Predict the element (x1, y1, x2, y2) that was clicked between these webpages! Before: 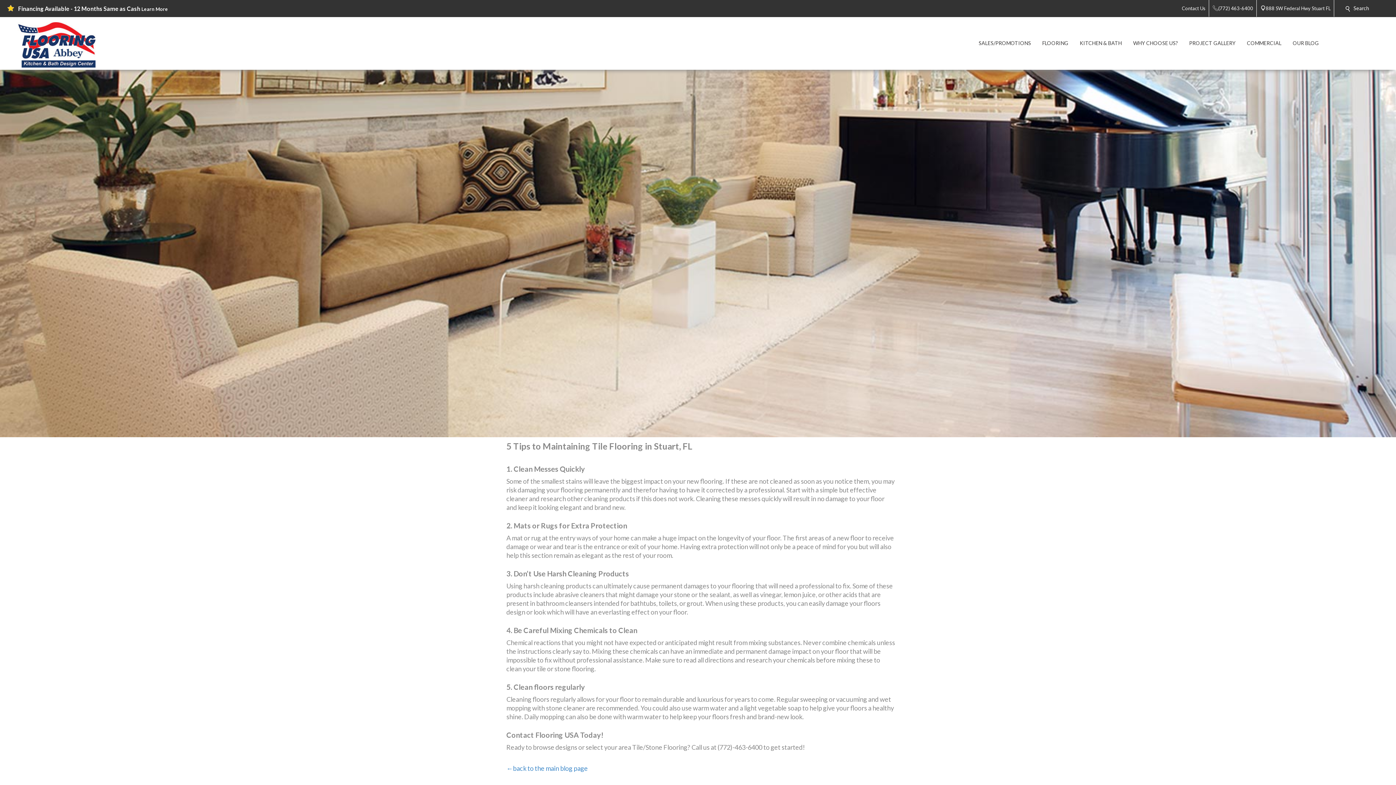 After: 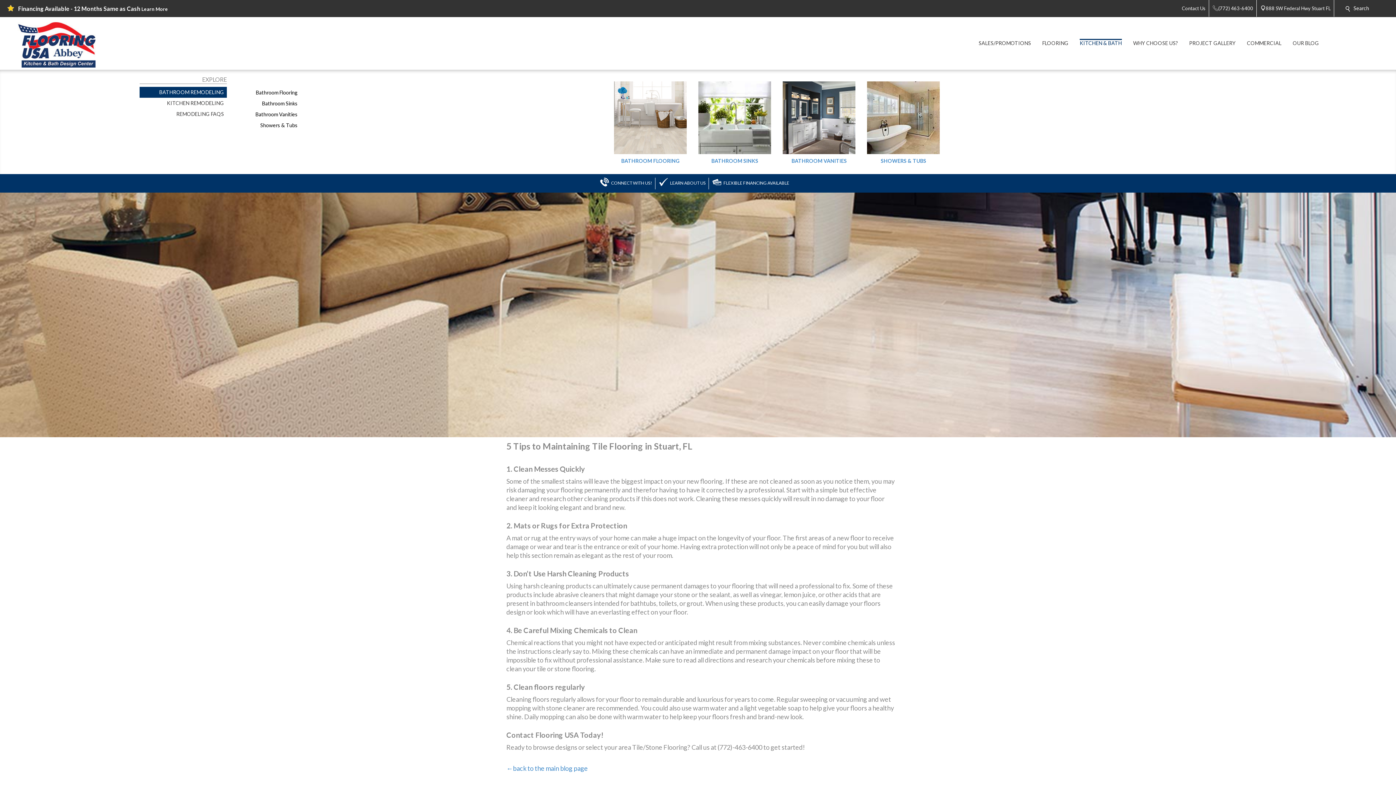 Action: bbox: (1074, 16, 1128, 69) label: KITCHEN & BATH